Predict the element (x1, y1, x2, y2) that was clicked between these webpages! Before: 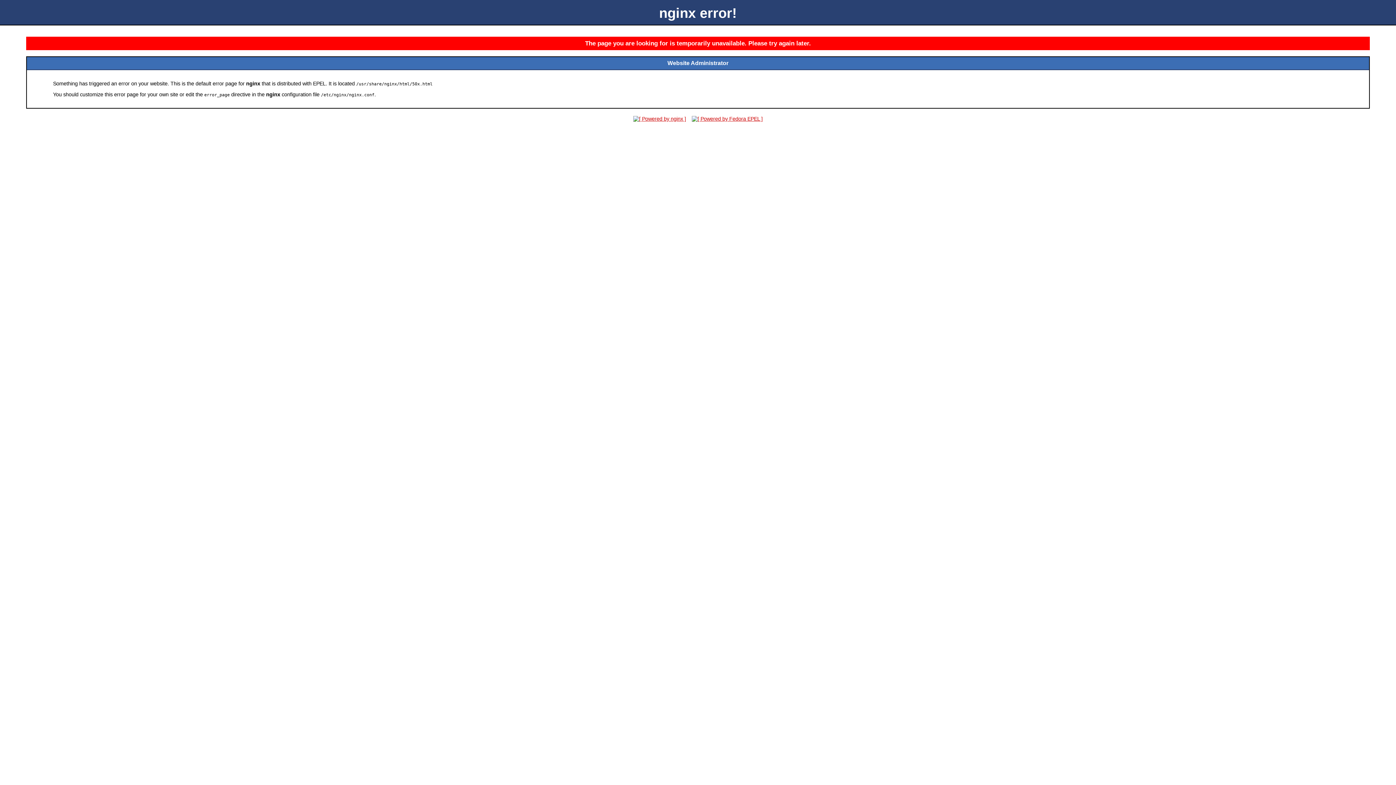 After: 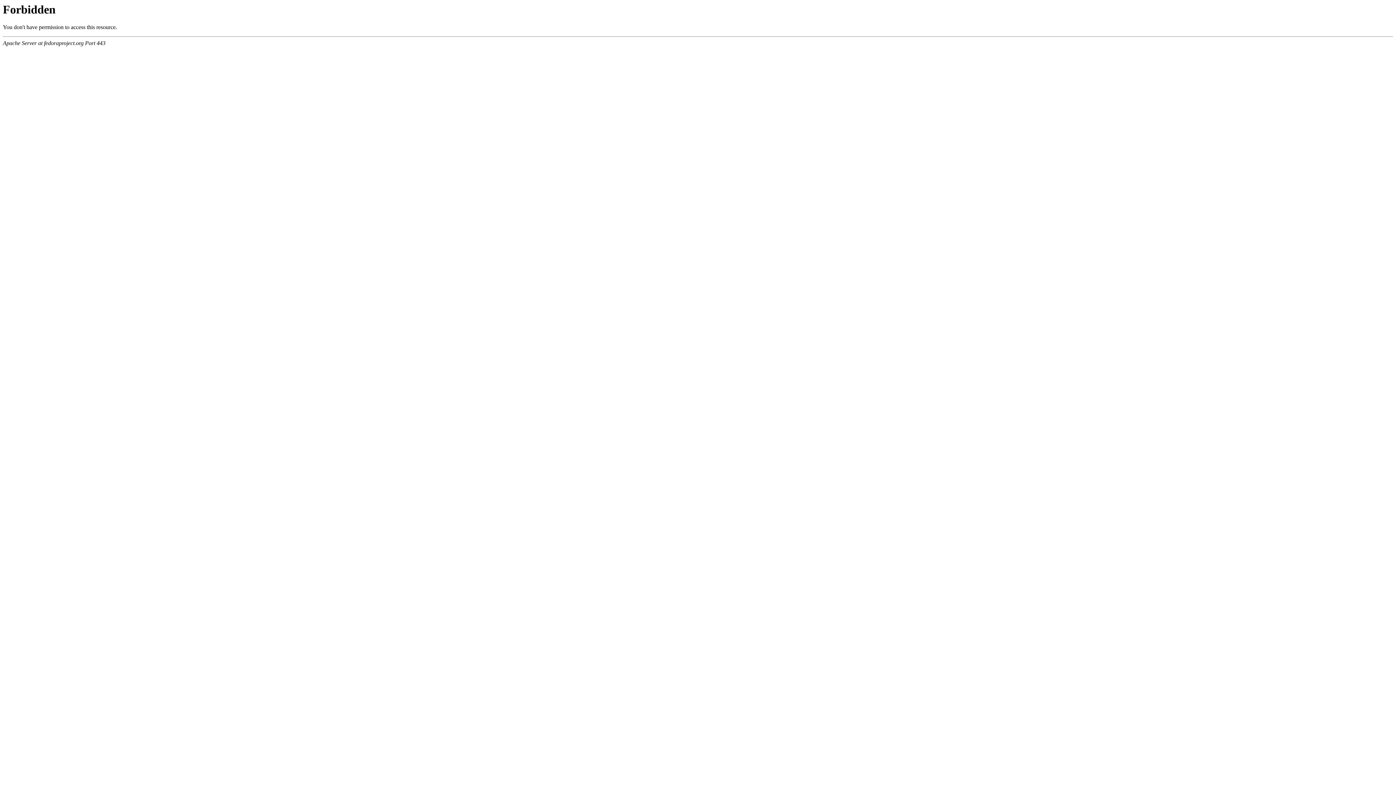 Action: bbox: (689, 116, 765, 121)